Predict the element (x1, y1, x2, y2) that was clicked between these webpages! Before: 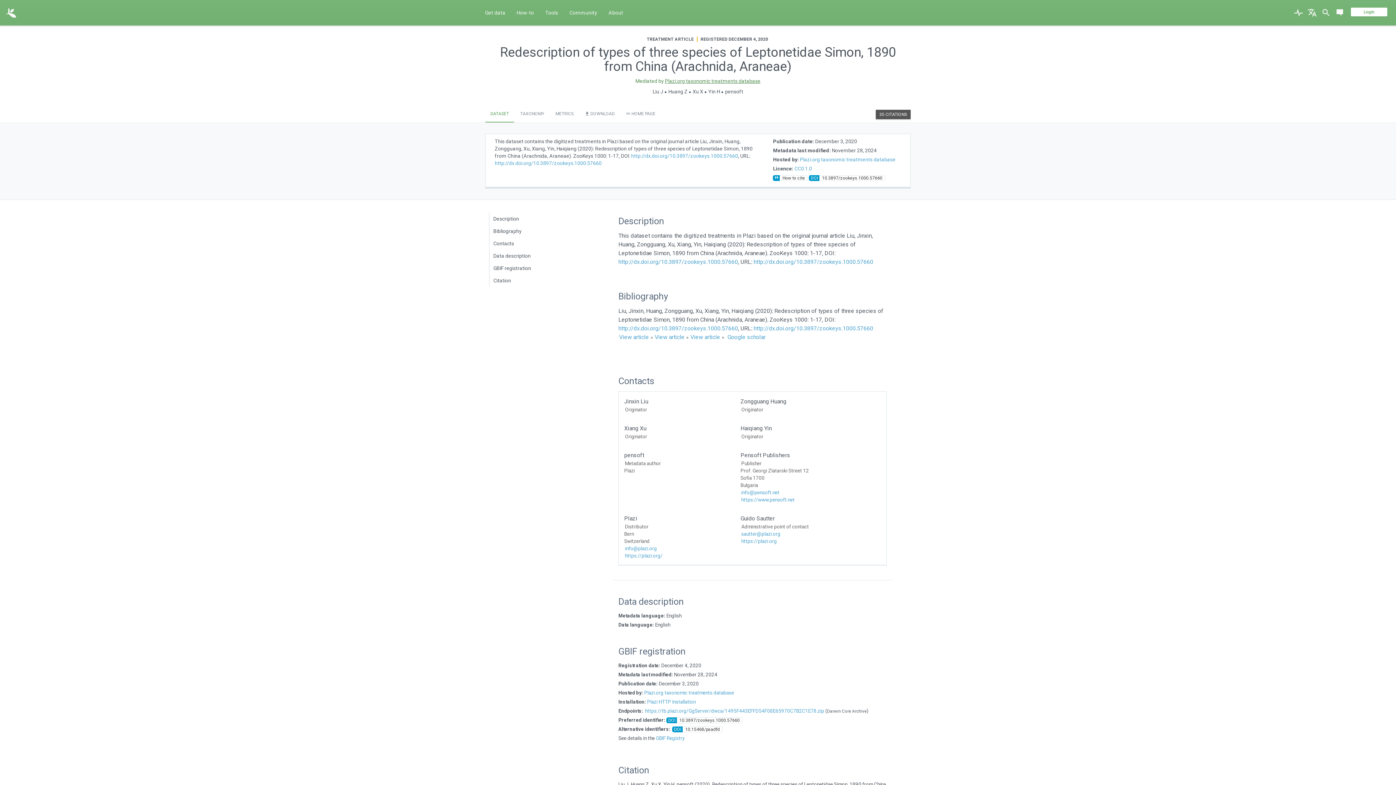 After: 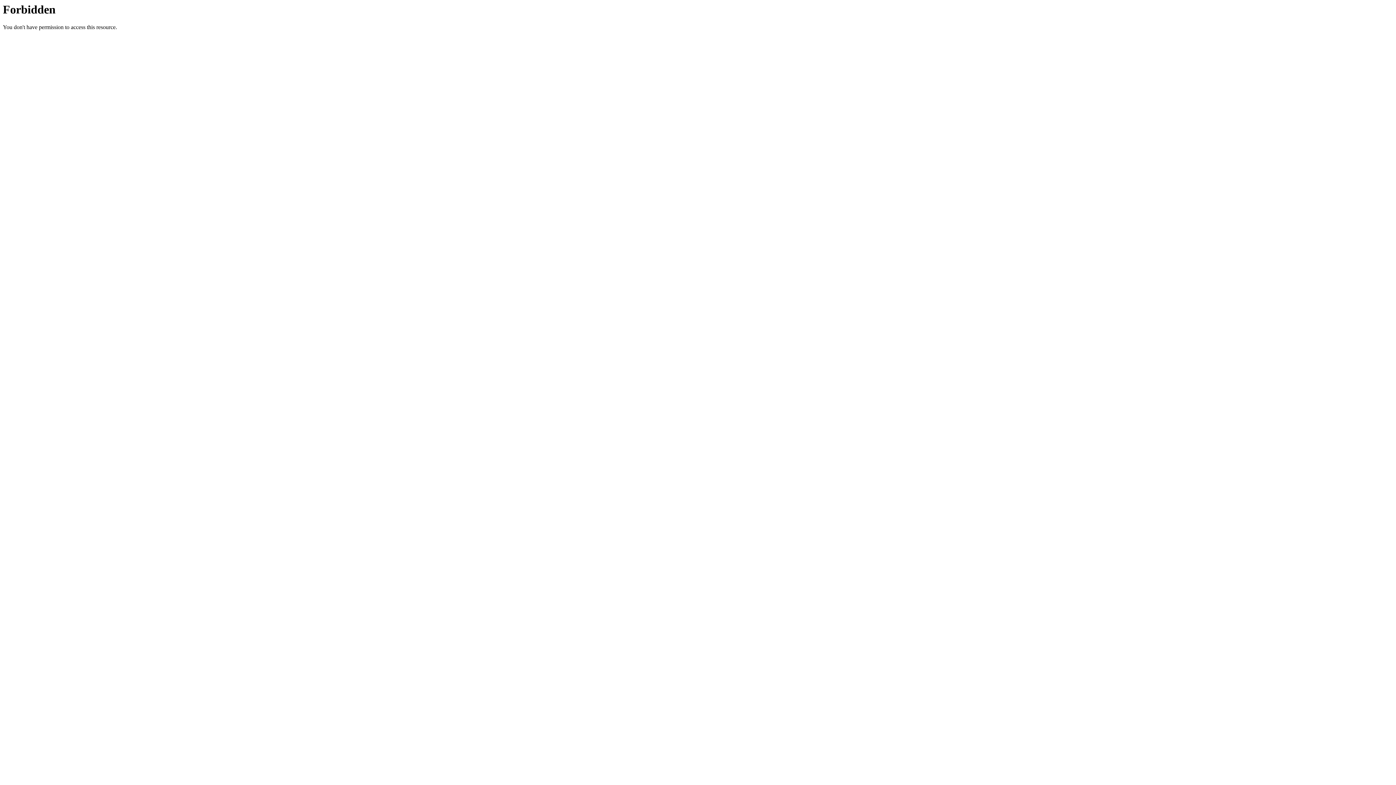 Action: bbox: (618, 258, 738, 265) label: http://dx.doi.org/10.3897/zookeys.1000.57660